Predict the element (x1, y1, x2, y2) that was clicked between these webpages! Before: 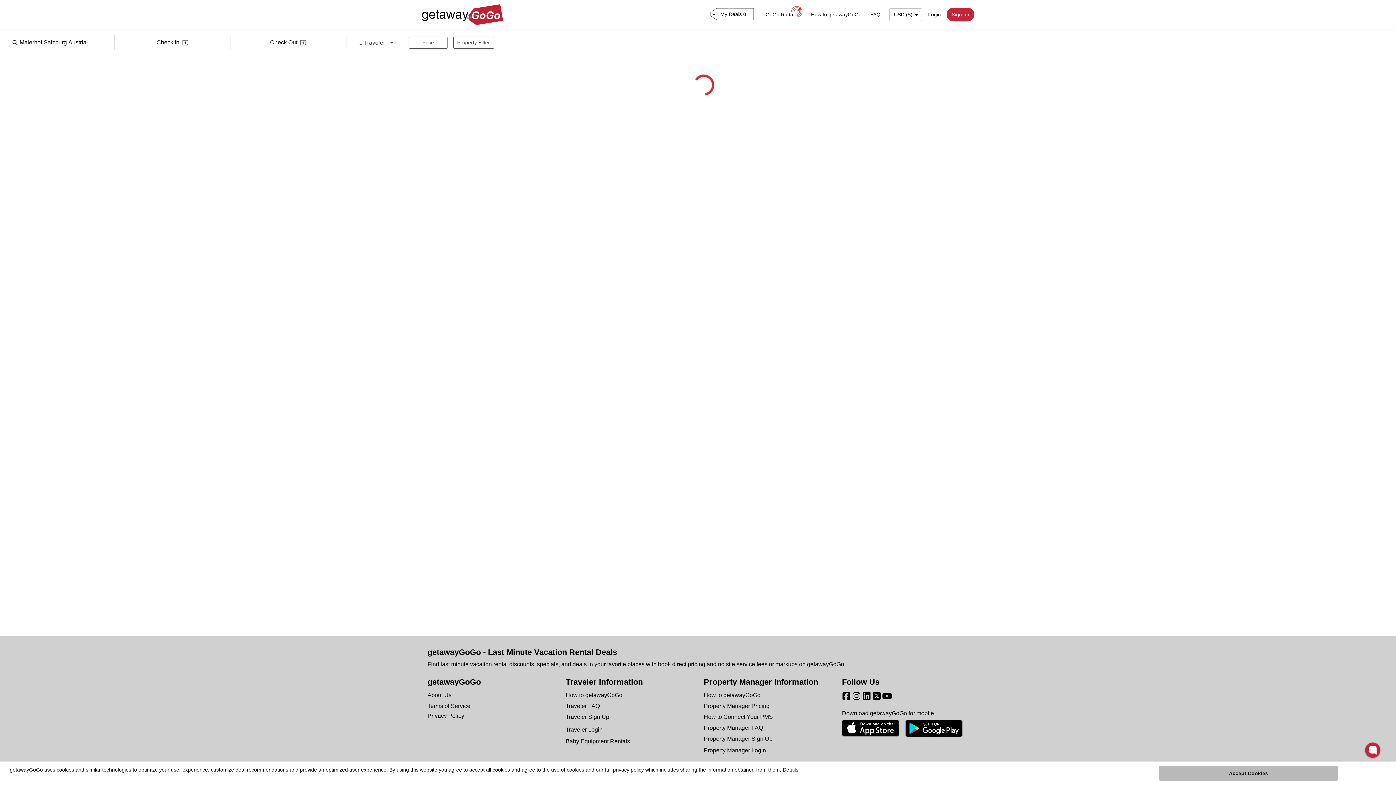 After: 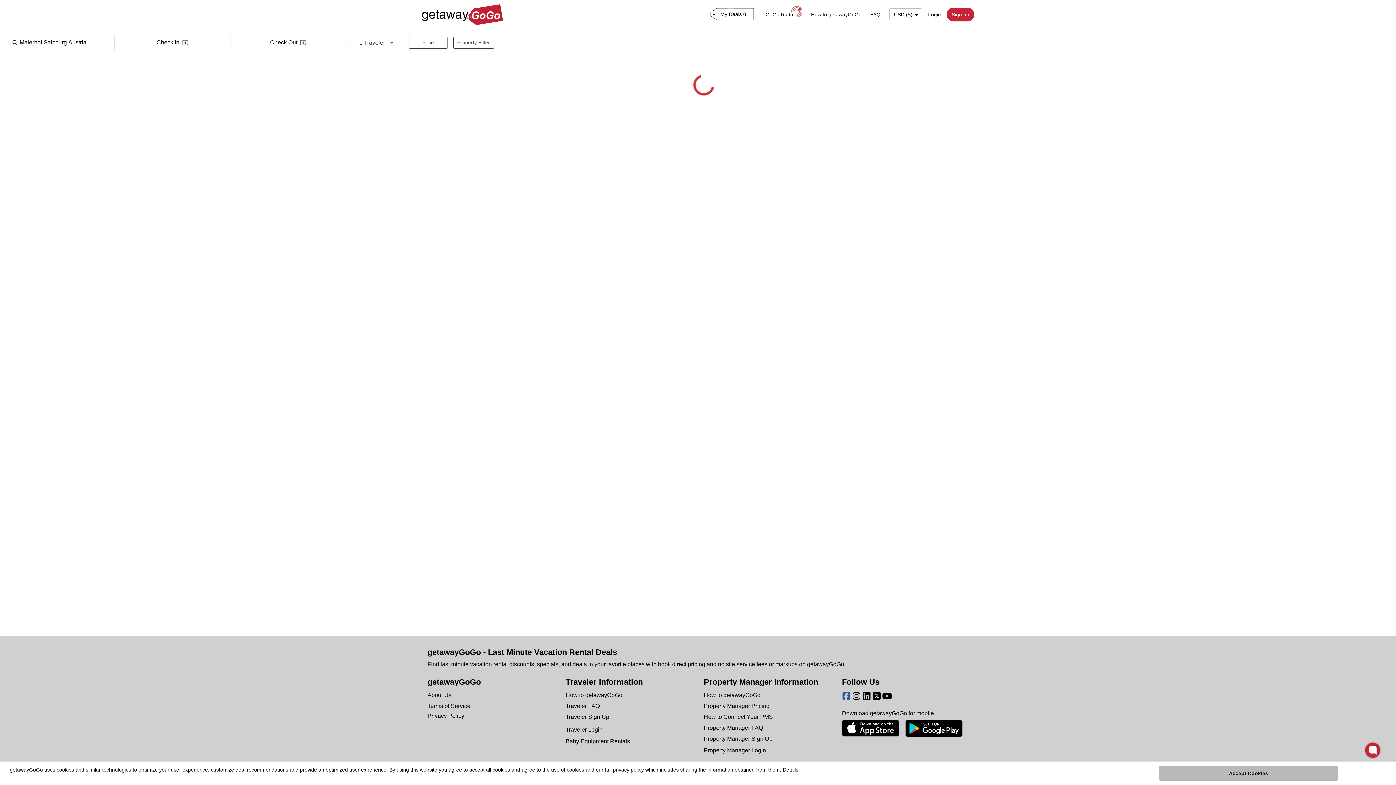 Action: bbox: (842, 692, 850, 698) label: Facebook share